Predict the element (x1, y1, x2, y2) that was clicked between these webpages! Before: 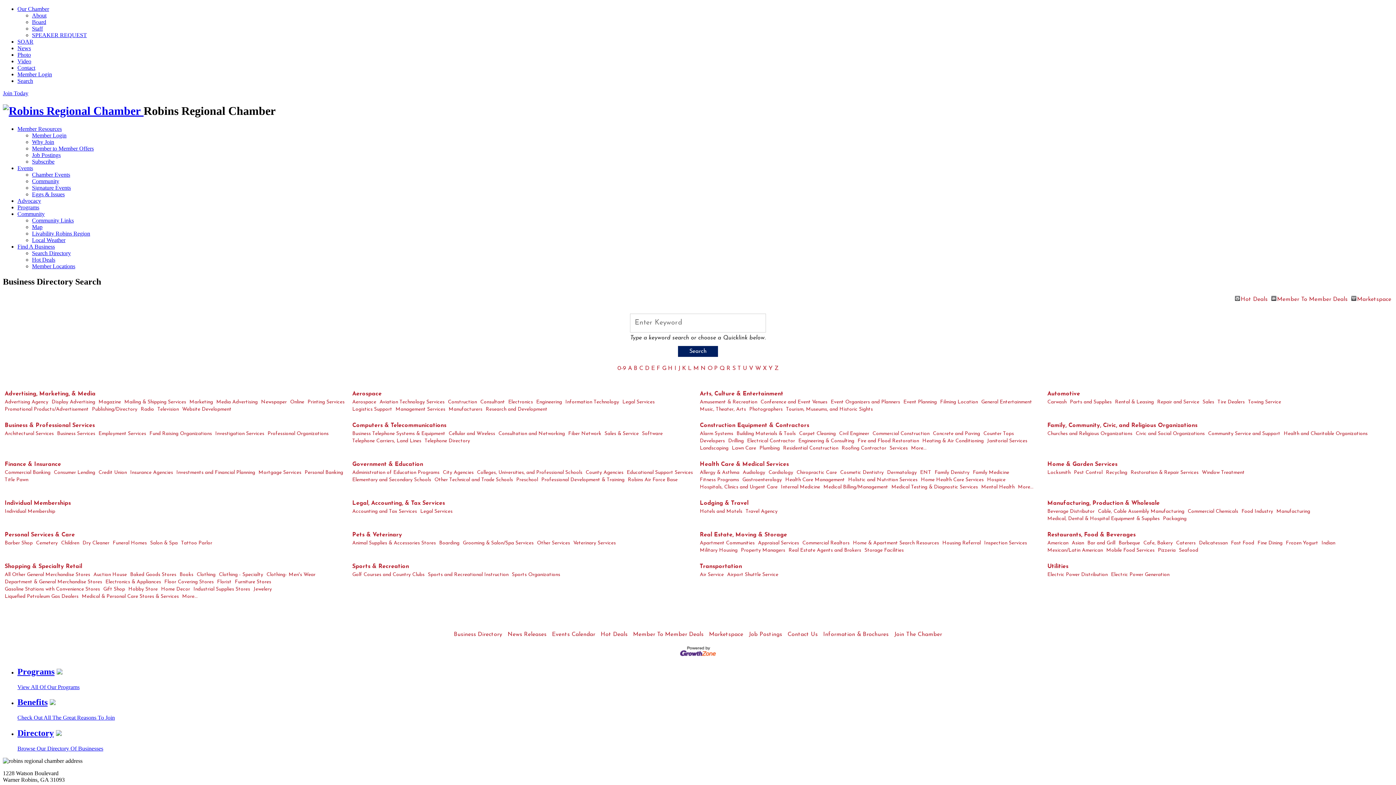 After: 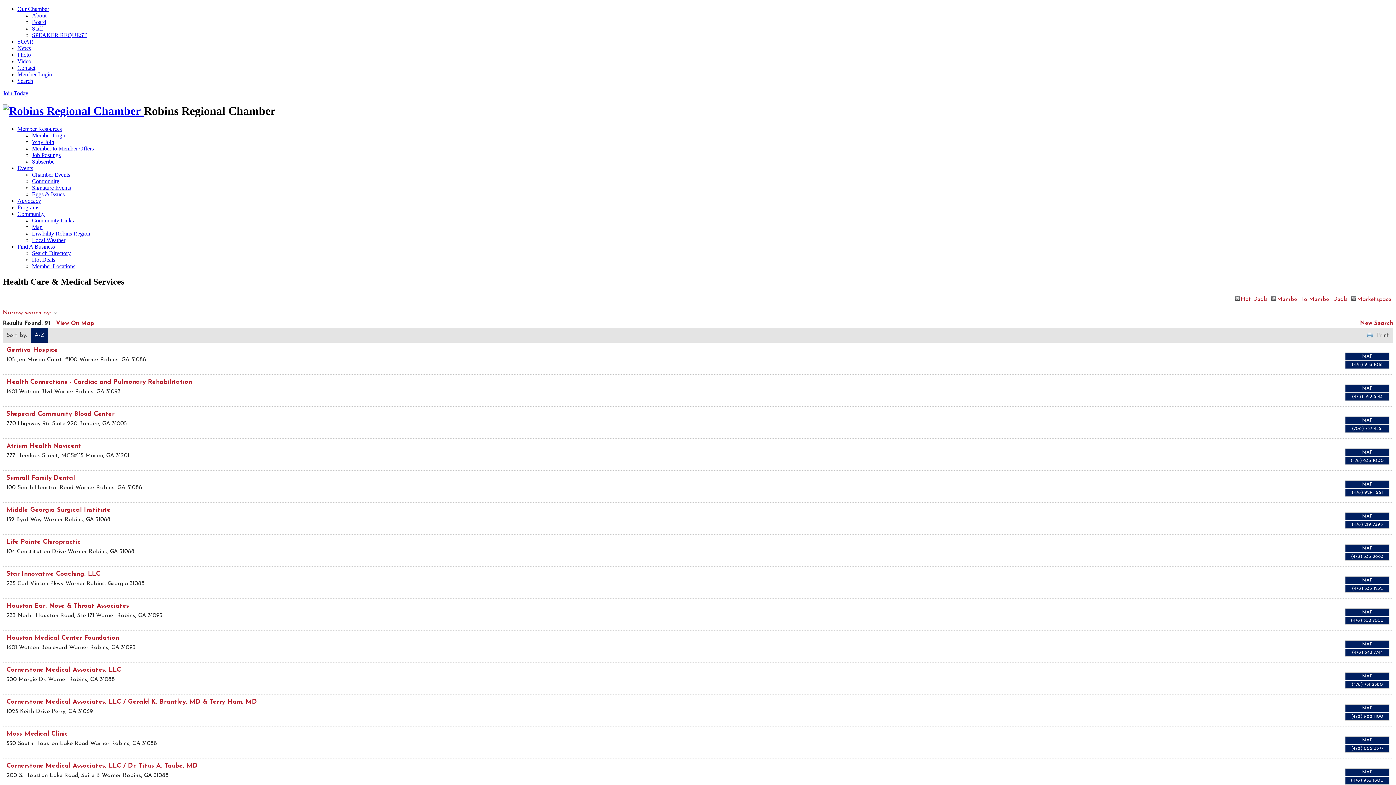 Action: bbox: (1018, 484, 1033, 491) label: More...